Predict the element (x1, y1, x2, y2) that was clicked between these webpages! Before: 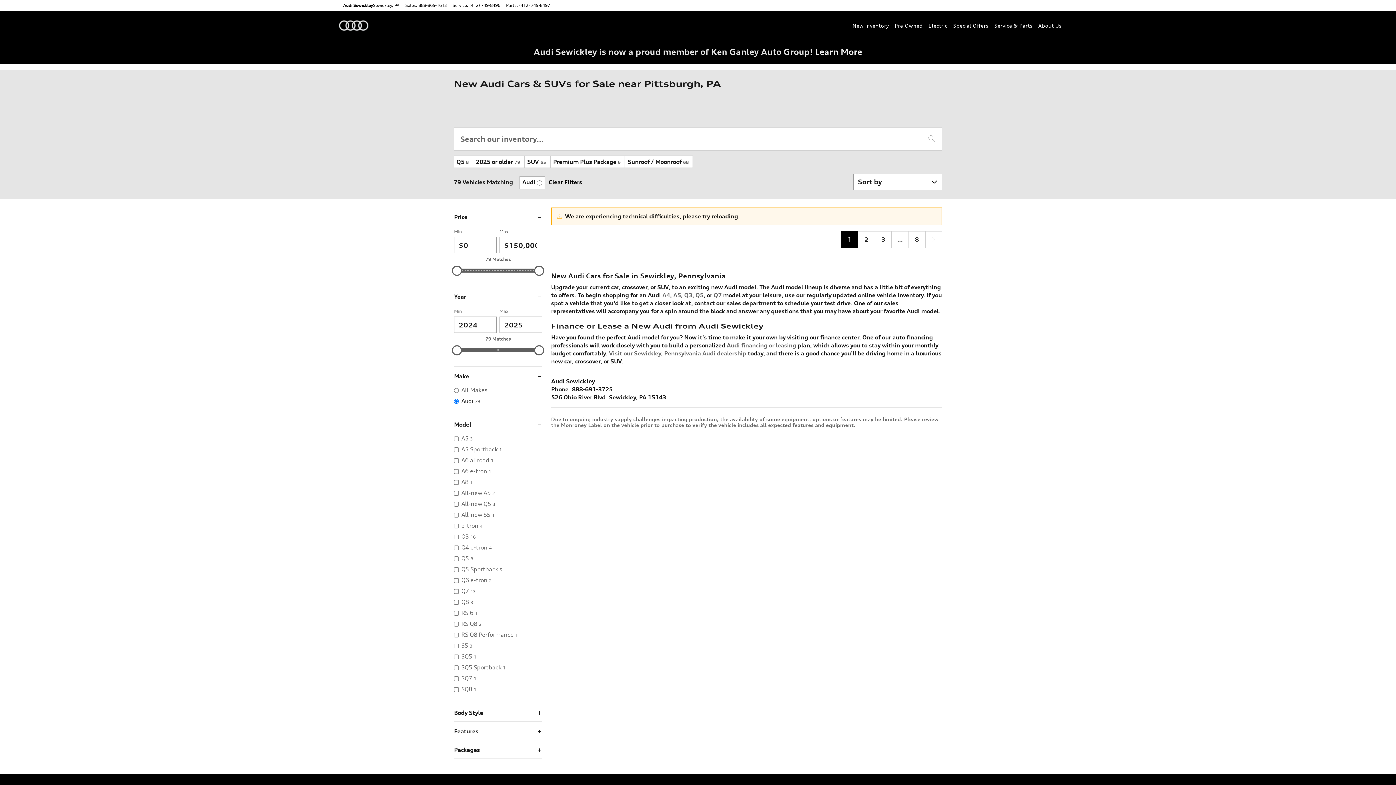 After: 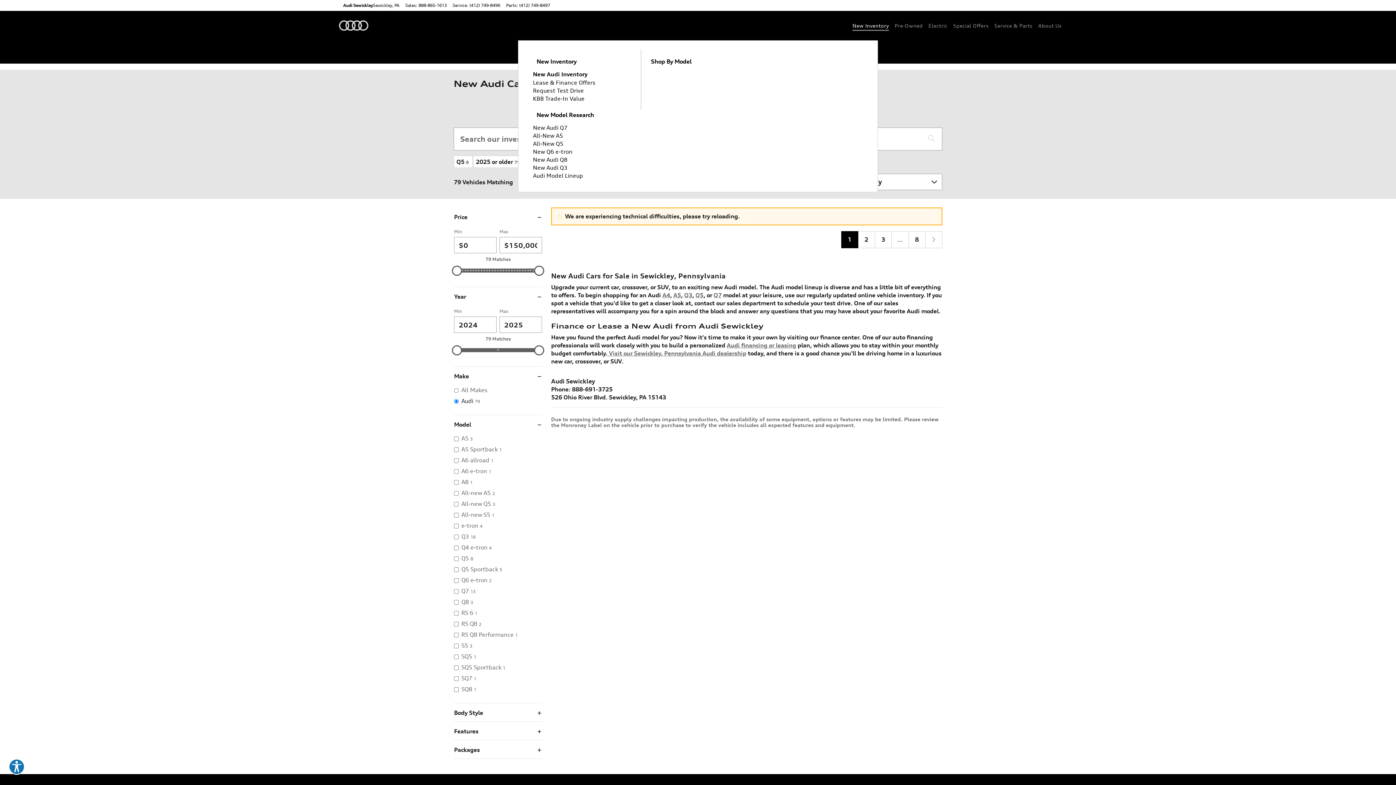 Action: label: New Inventory bbox: (868, 20, 901, 30)